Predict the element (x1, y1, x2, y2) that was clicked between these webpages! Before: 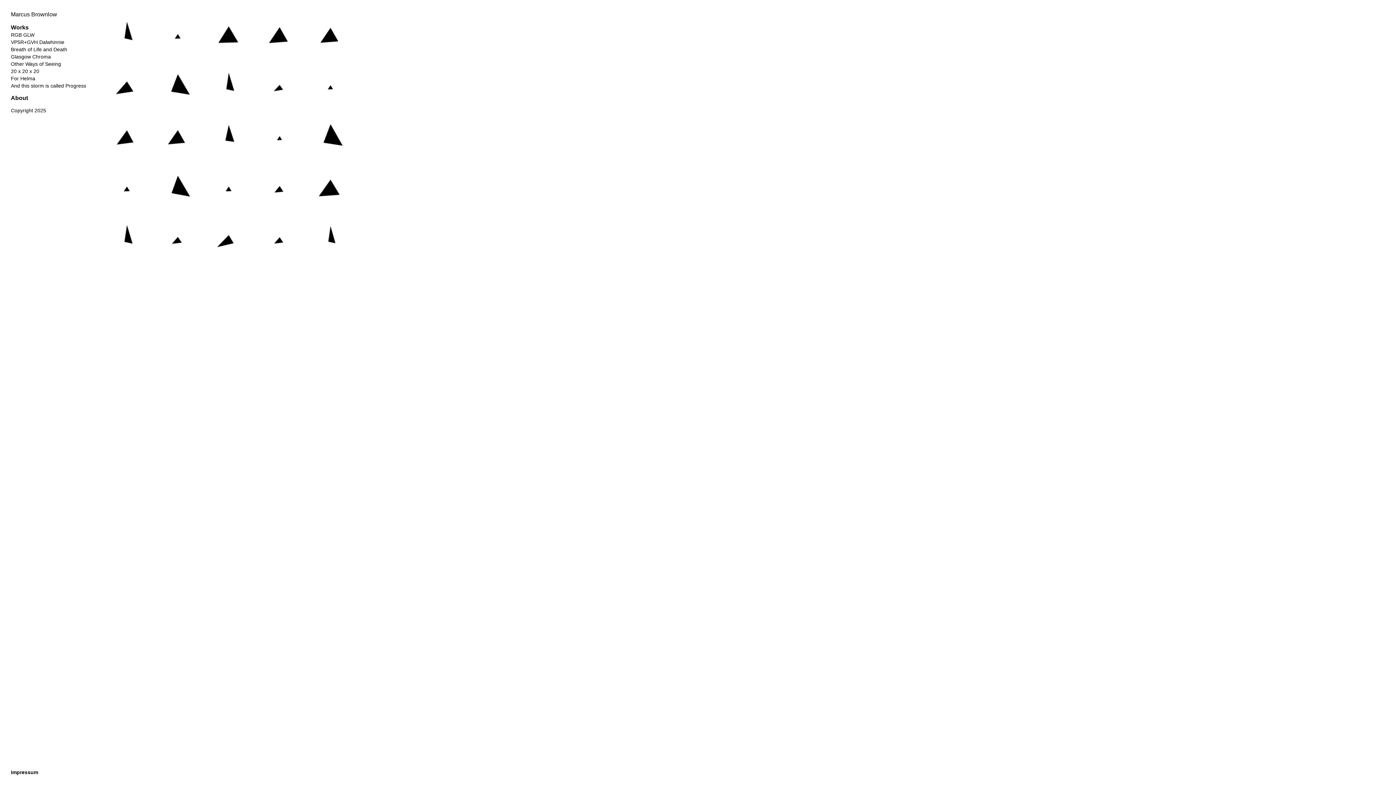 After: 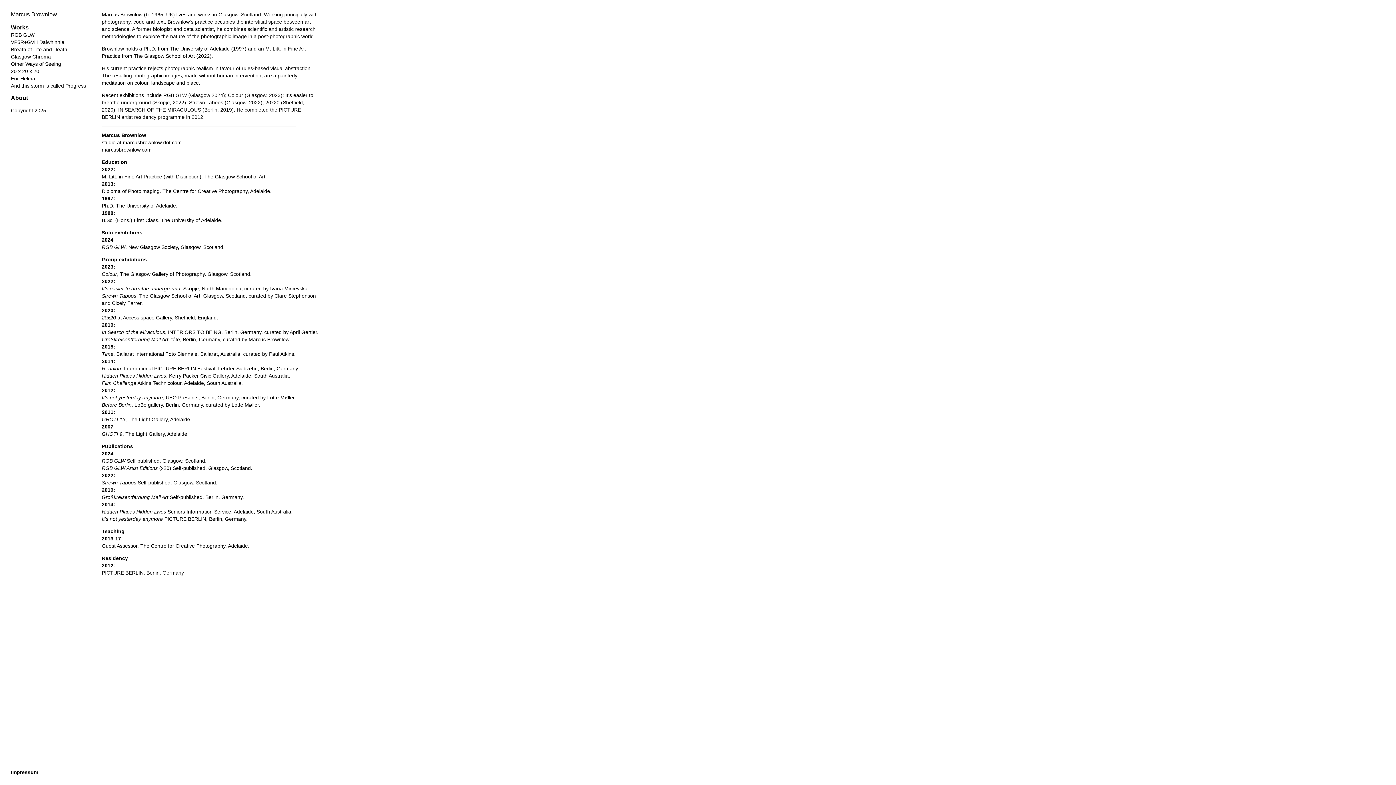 Action: bbox: (10, 94, 28, 101) label: About